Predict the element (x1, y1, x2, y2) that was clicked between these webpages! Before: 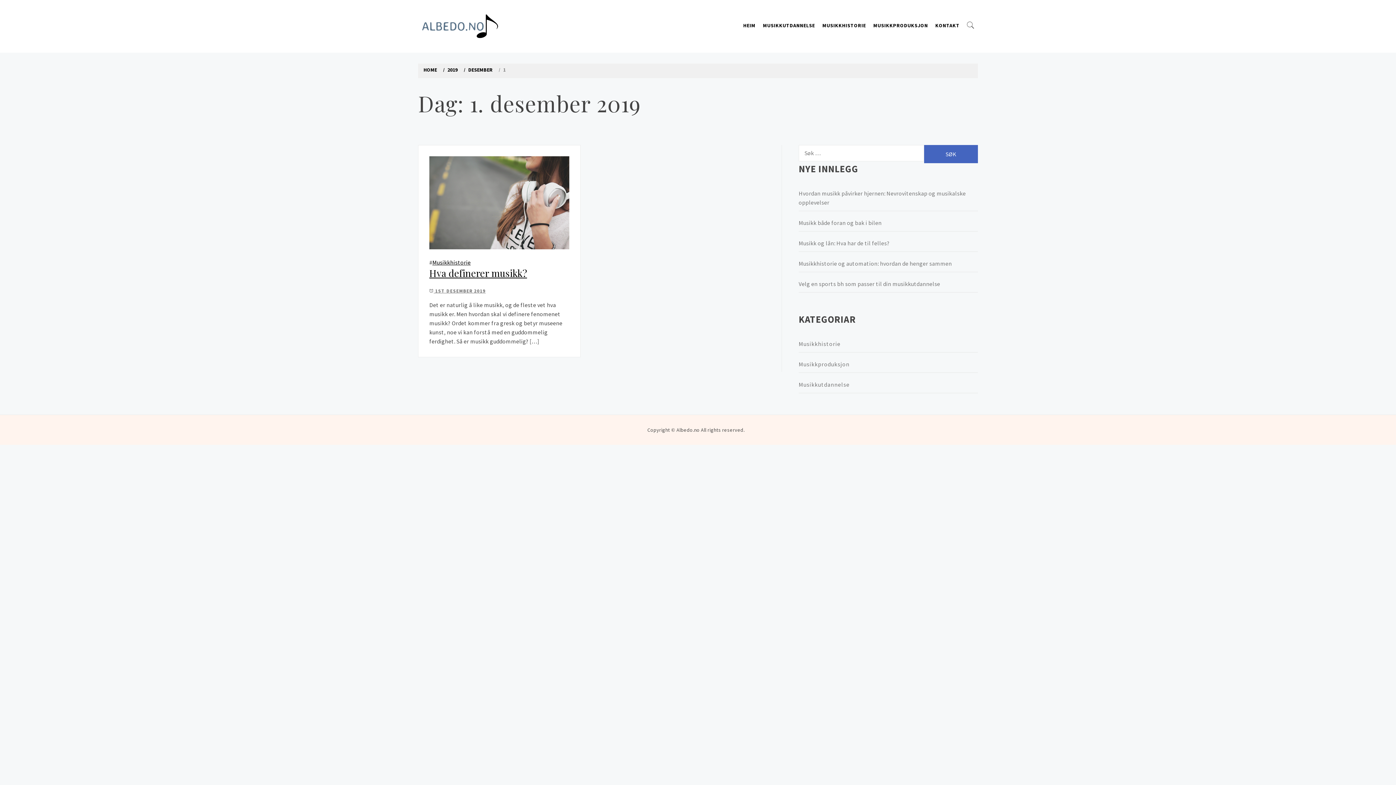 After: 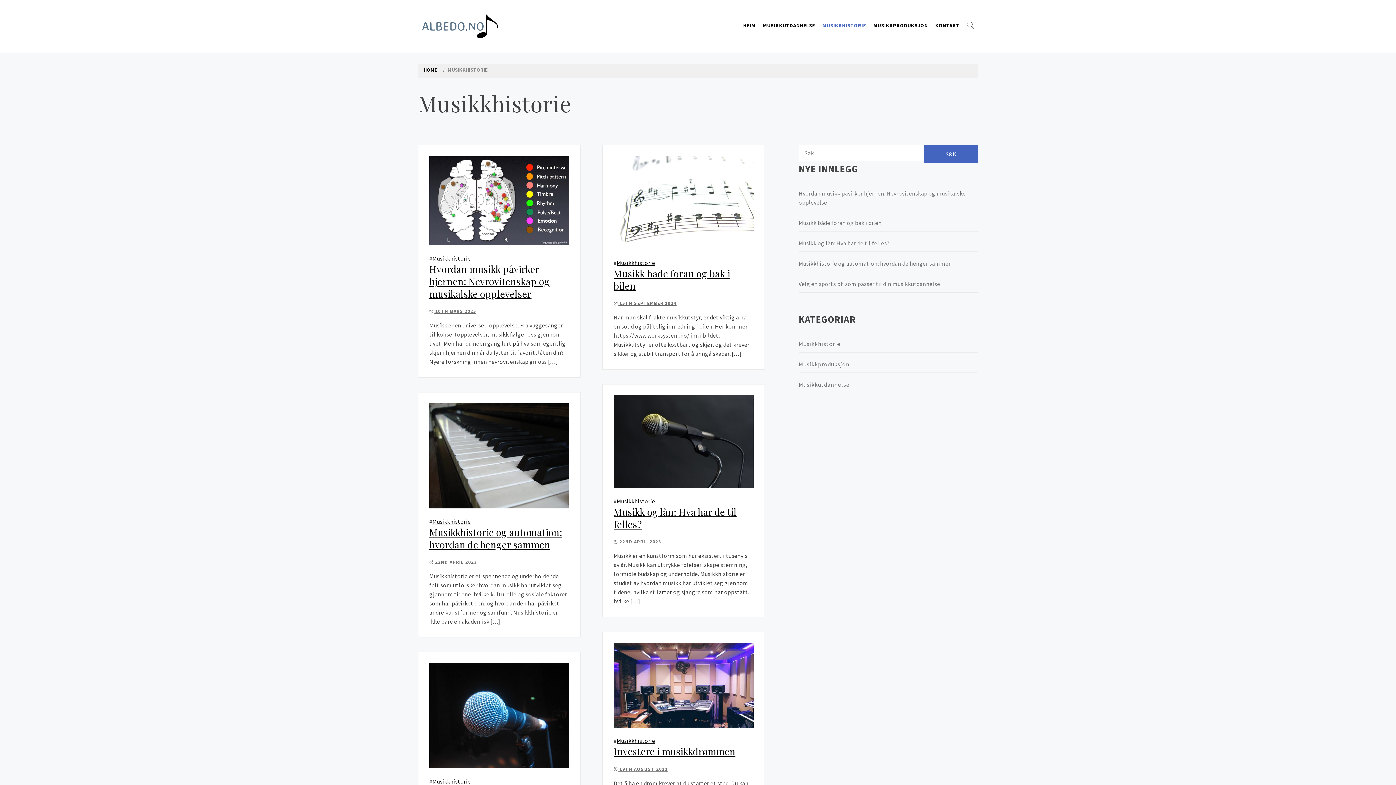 Action: label: Musikkhistorie bbox: (432, 259, 470, 266)